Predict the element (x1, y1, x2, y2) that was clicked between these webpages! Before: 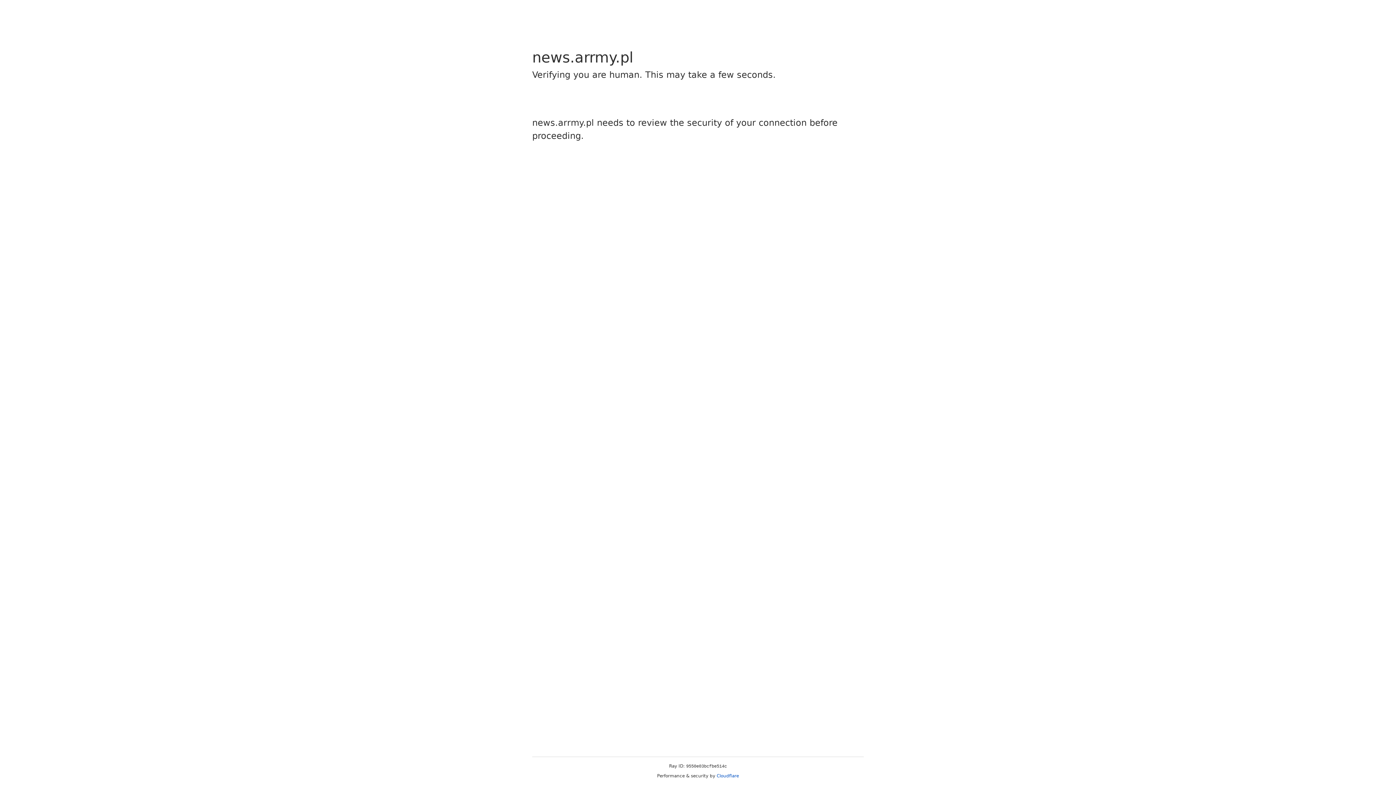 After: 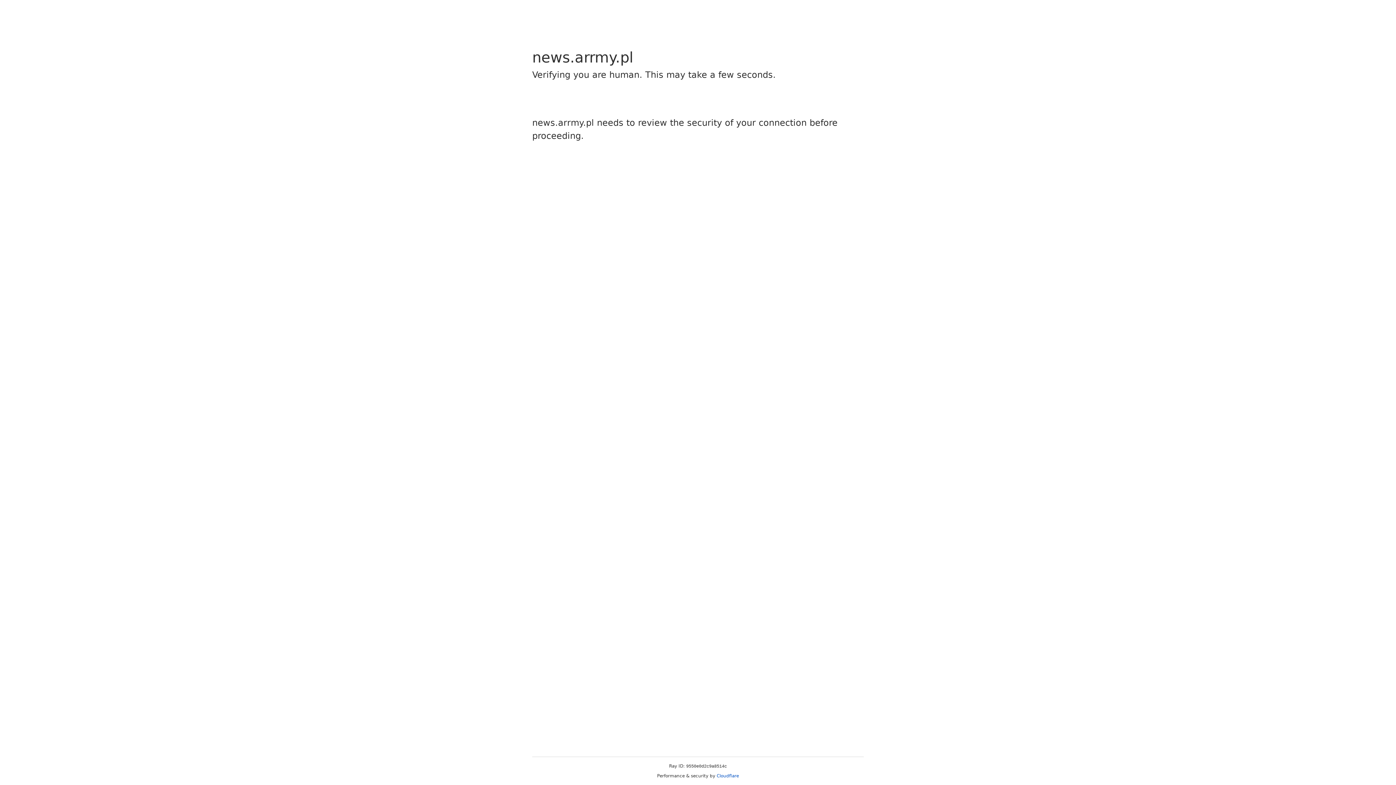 Action: label: Cloudflare bbox: (716, 773, 739, 778)